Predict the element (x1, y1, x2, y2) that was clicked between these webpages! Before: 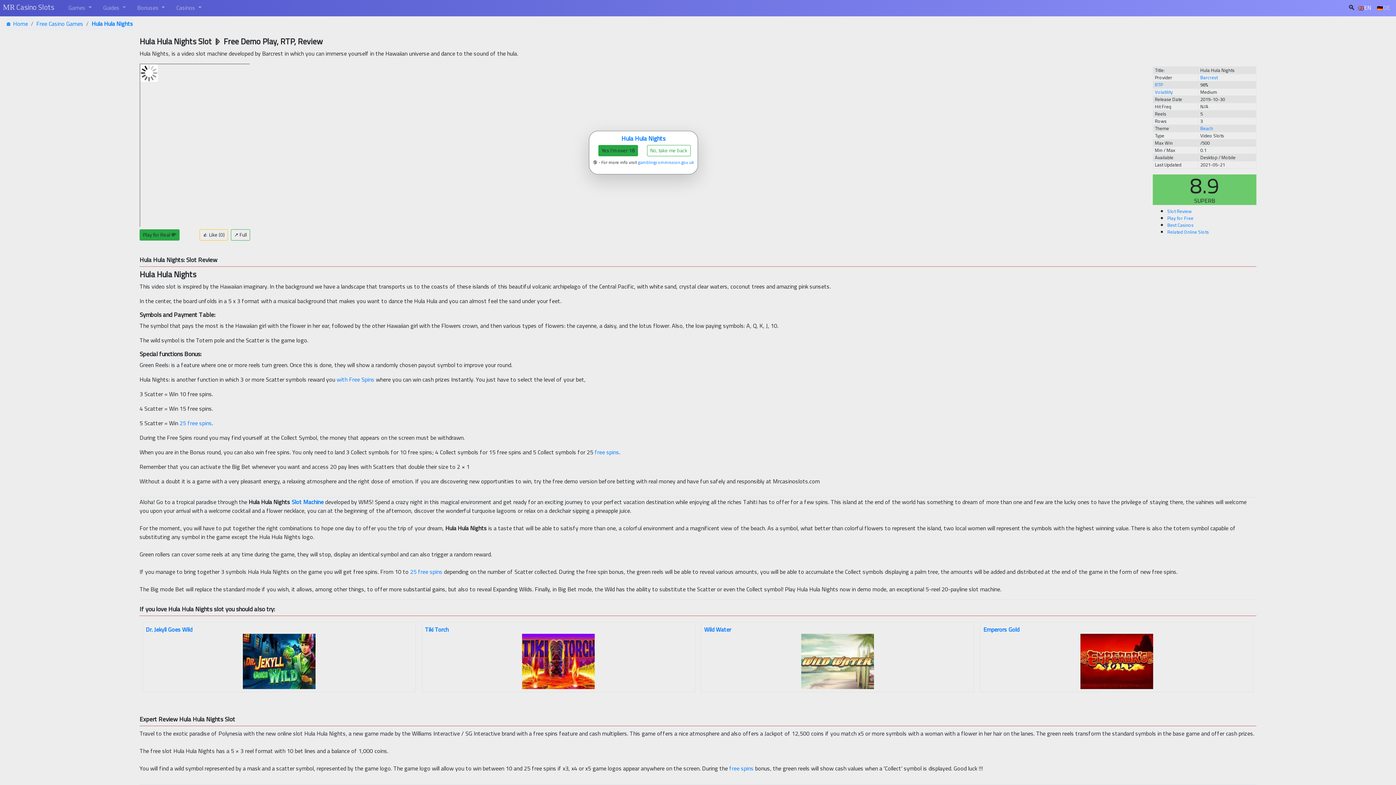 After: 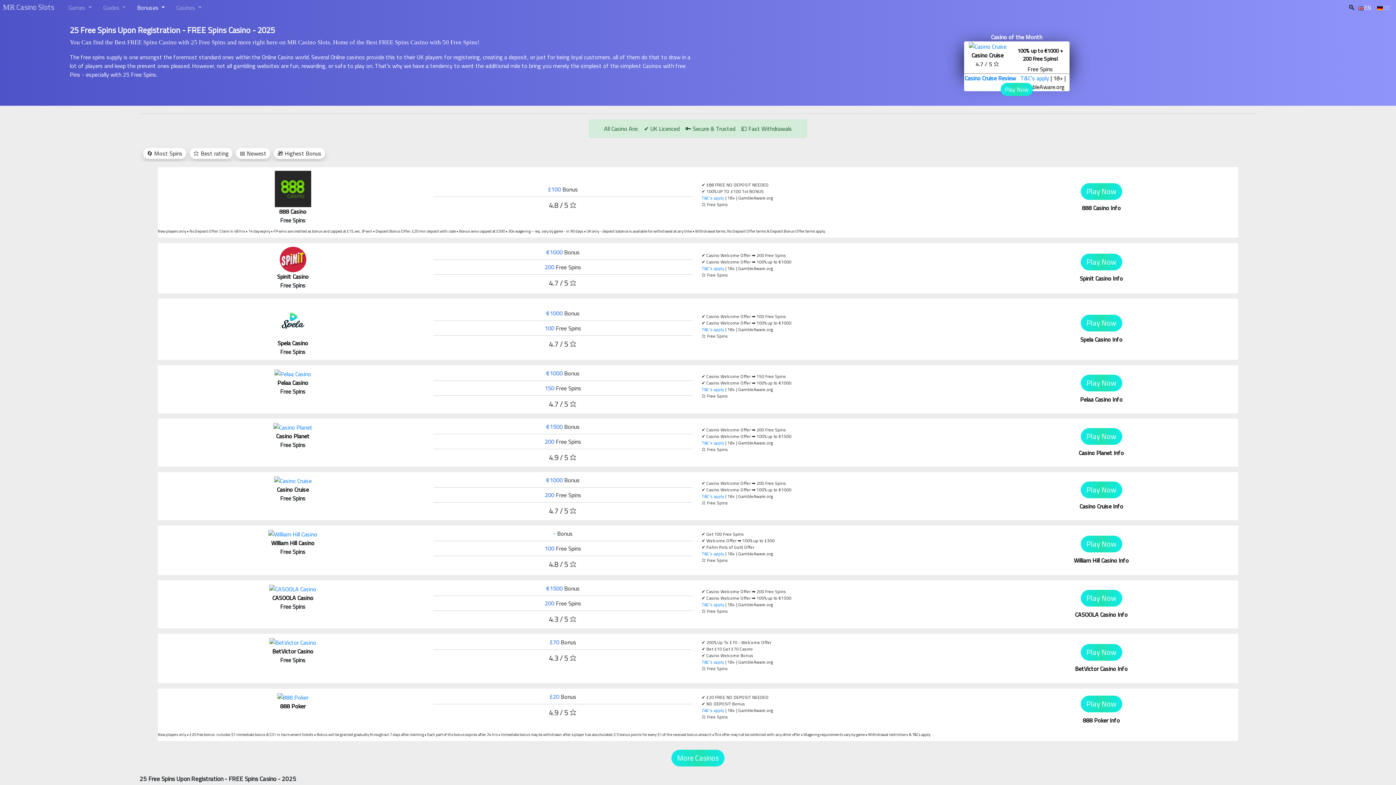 Action: bbox: (410, 566, 442, 577) label: 25 free spins